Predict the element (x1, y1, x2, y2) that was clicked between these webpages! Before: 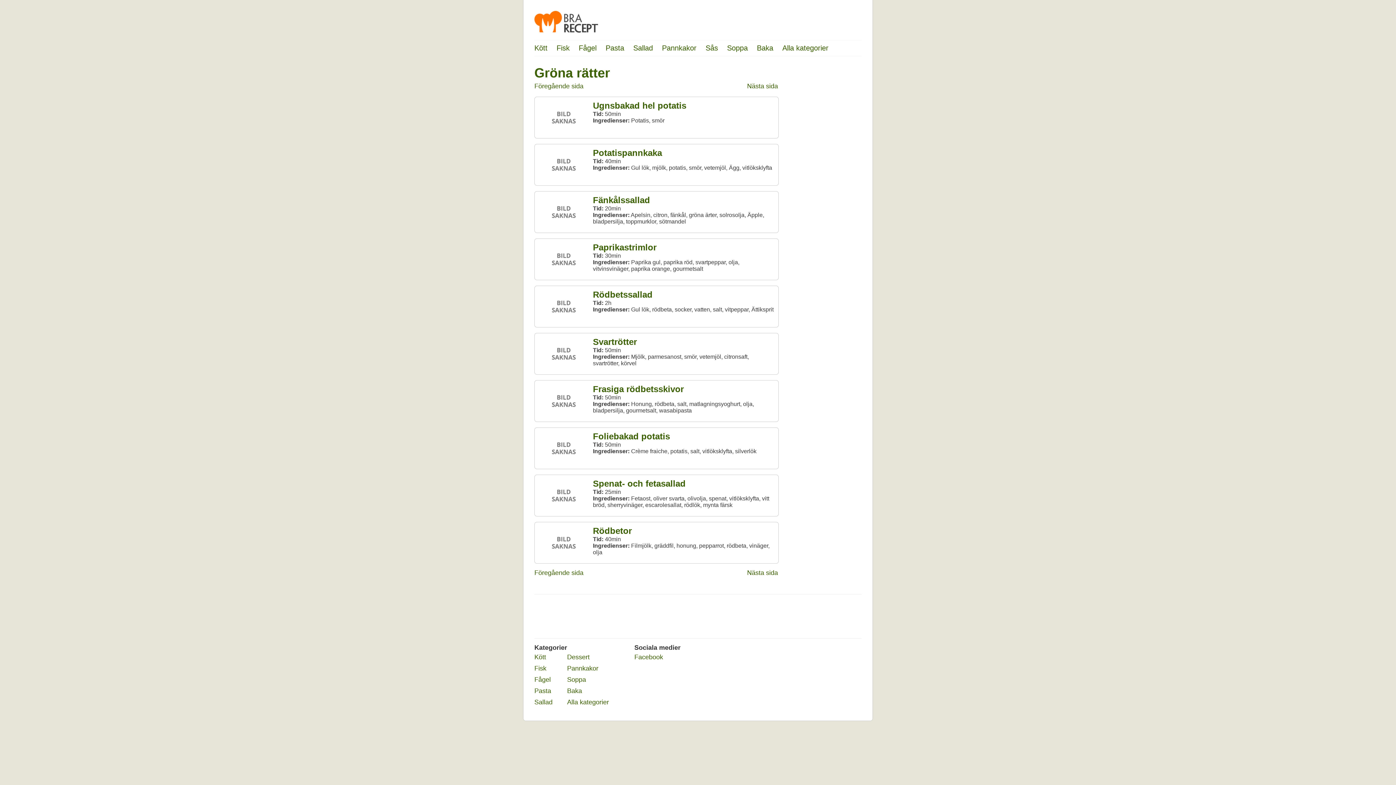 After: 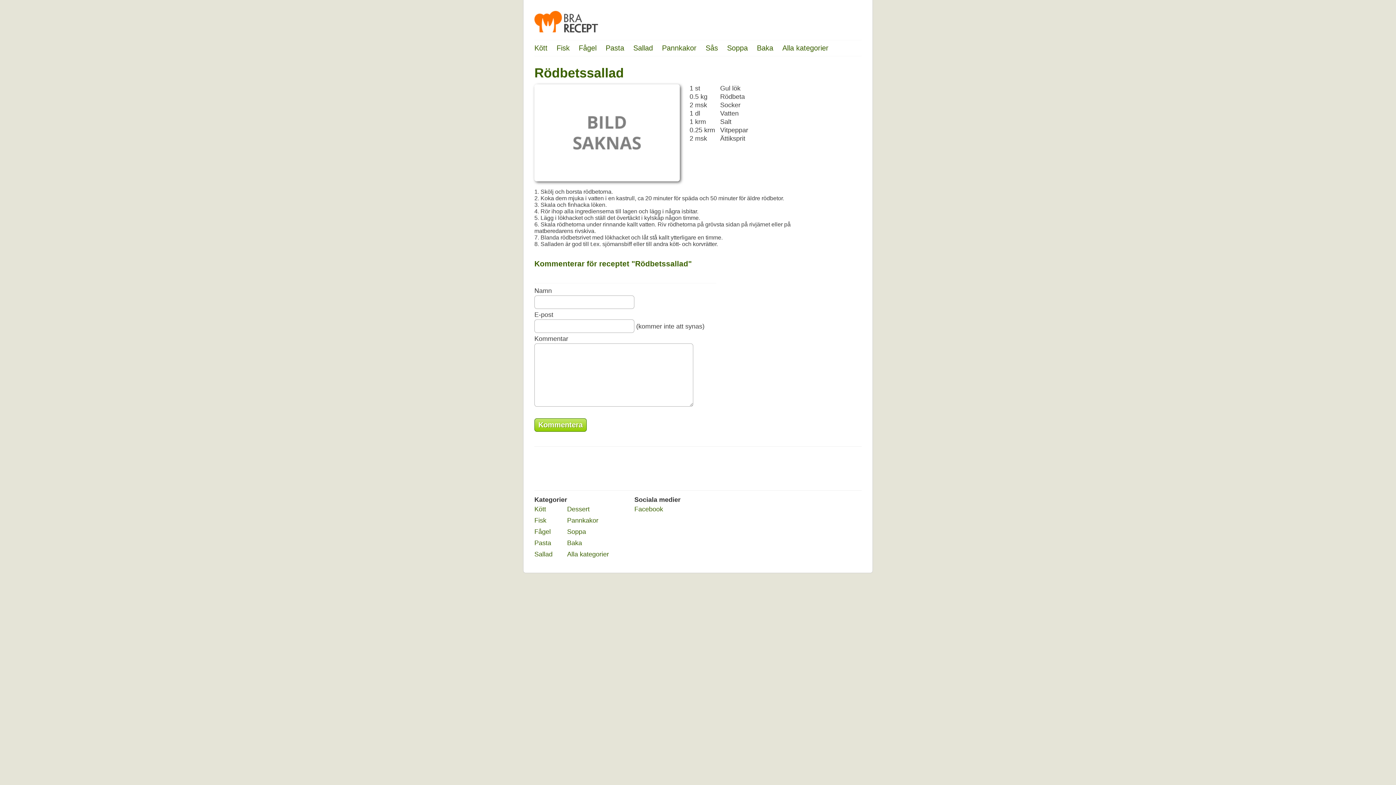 Action: bbox: (534, 285, 778, 327) label: Rödbetssallad

Tid: 2h

Ingredienser: Gul lök, rödbeta, socker, vatten, salt, vitpeppar, Ättiksprit